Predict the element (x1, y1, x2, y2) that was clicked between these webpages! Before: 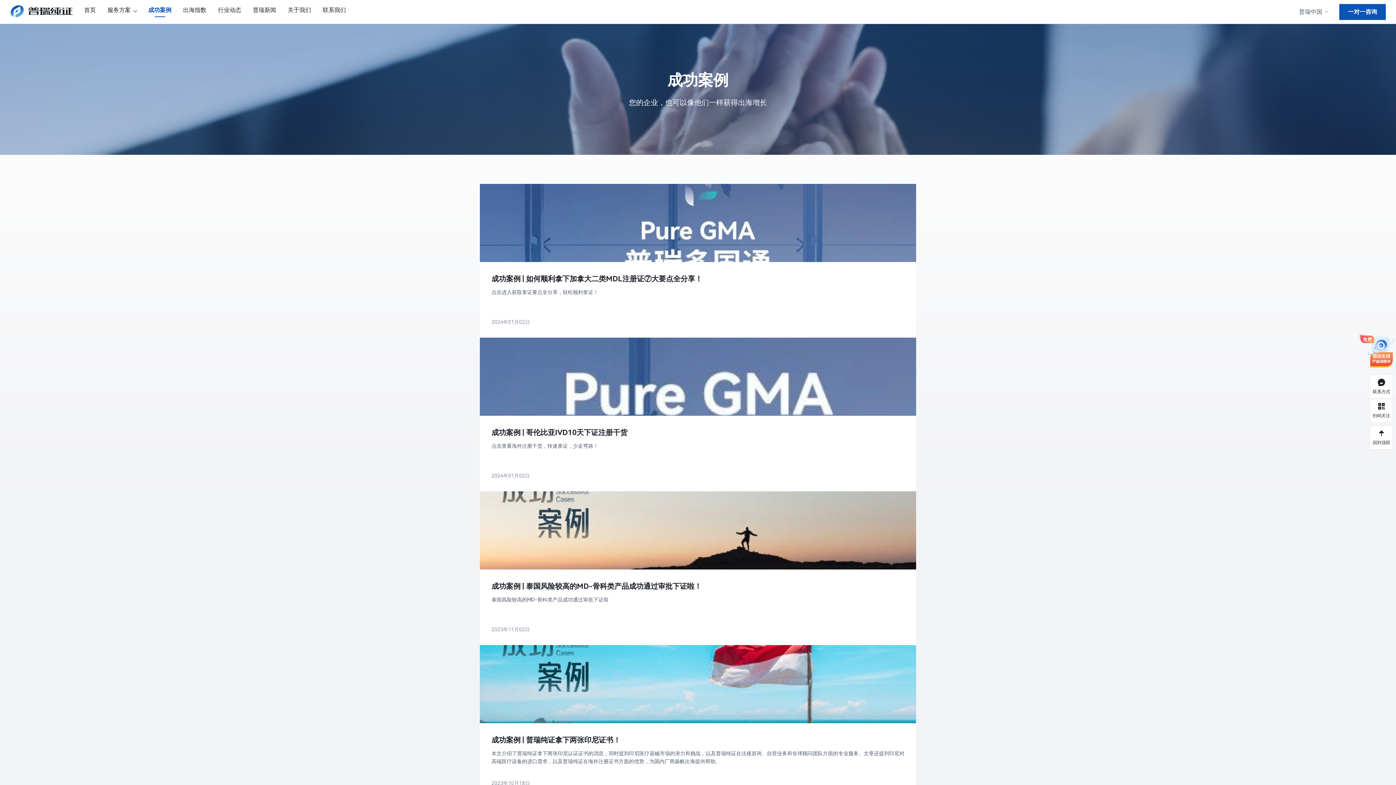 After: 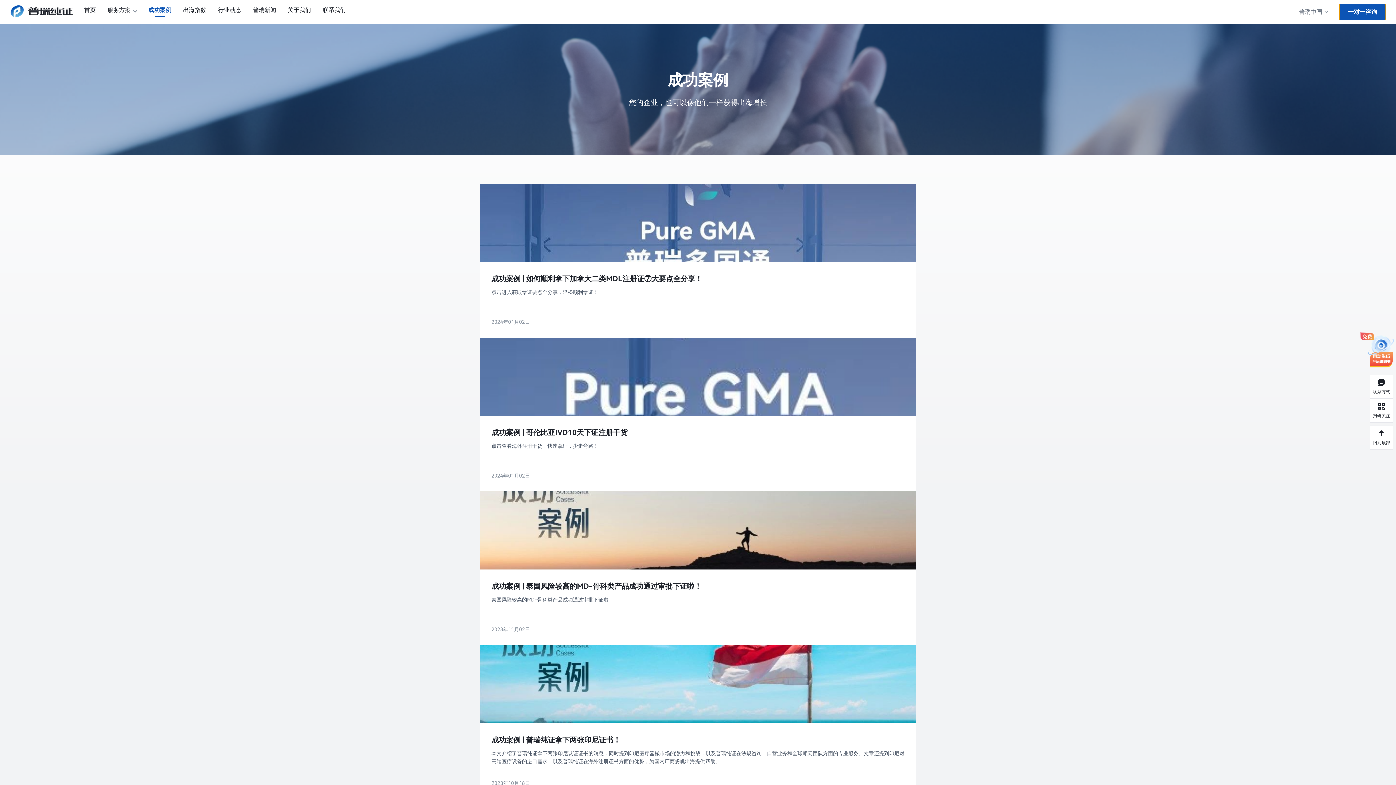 Action: bbox: (1339, 3, 1386, 19) label: 一对一咨询